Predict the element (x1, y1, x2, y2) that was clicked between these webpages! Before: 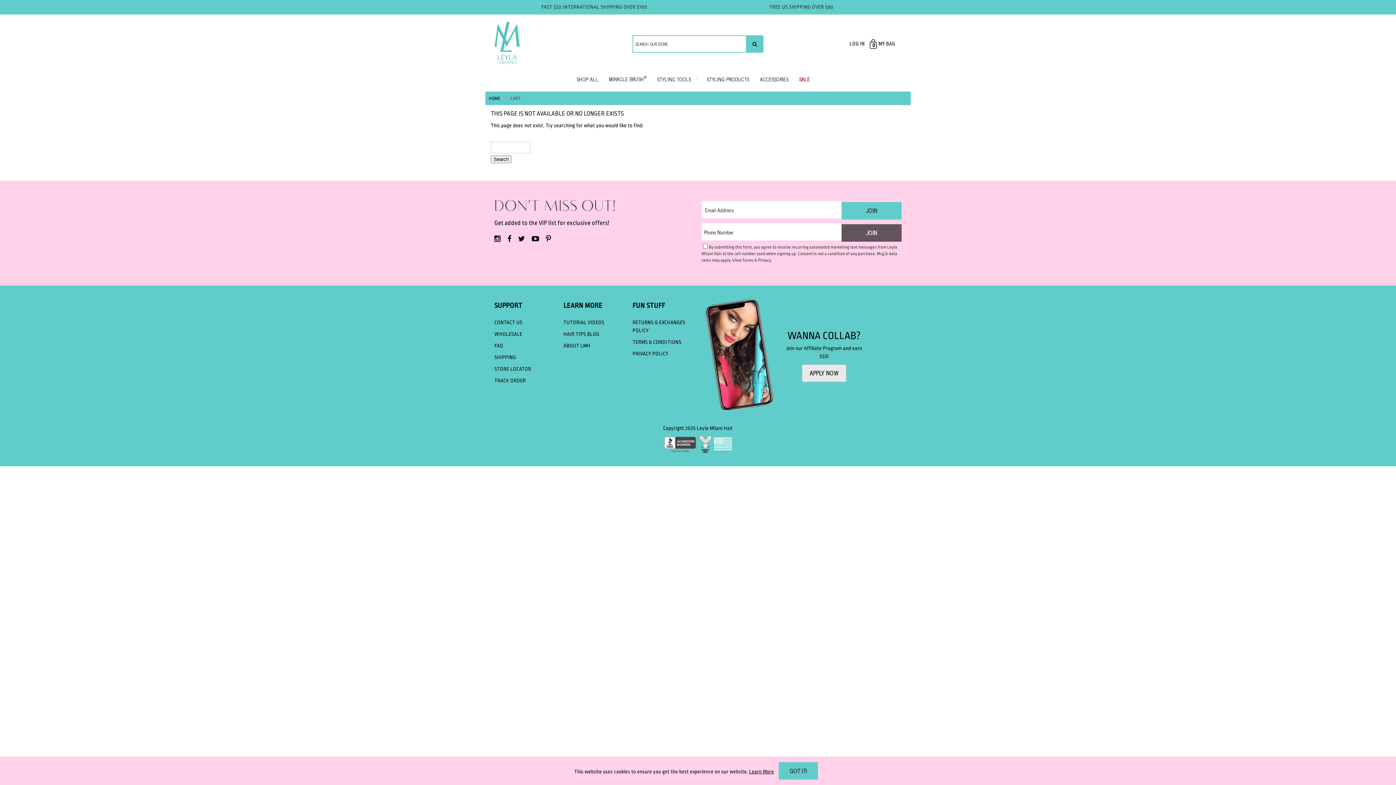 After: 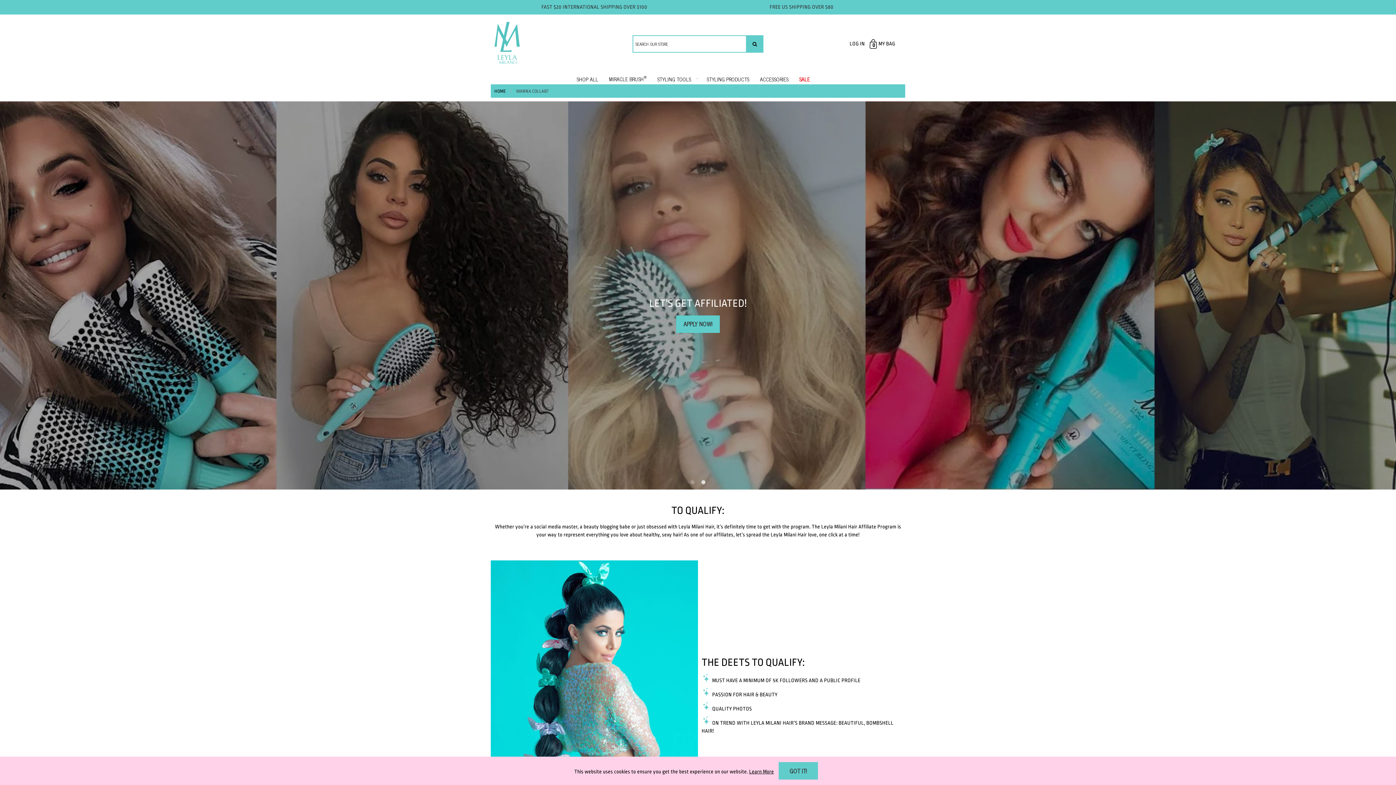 Action: bbox: (802, 364, 846, 382) label: APPLY NOW